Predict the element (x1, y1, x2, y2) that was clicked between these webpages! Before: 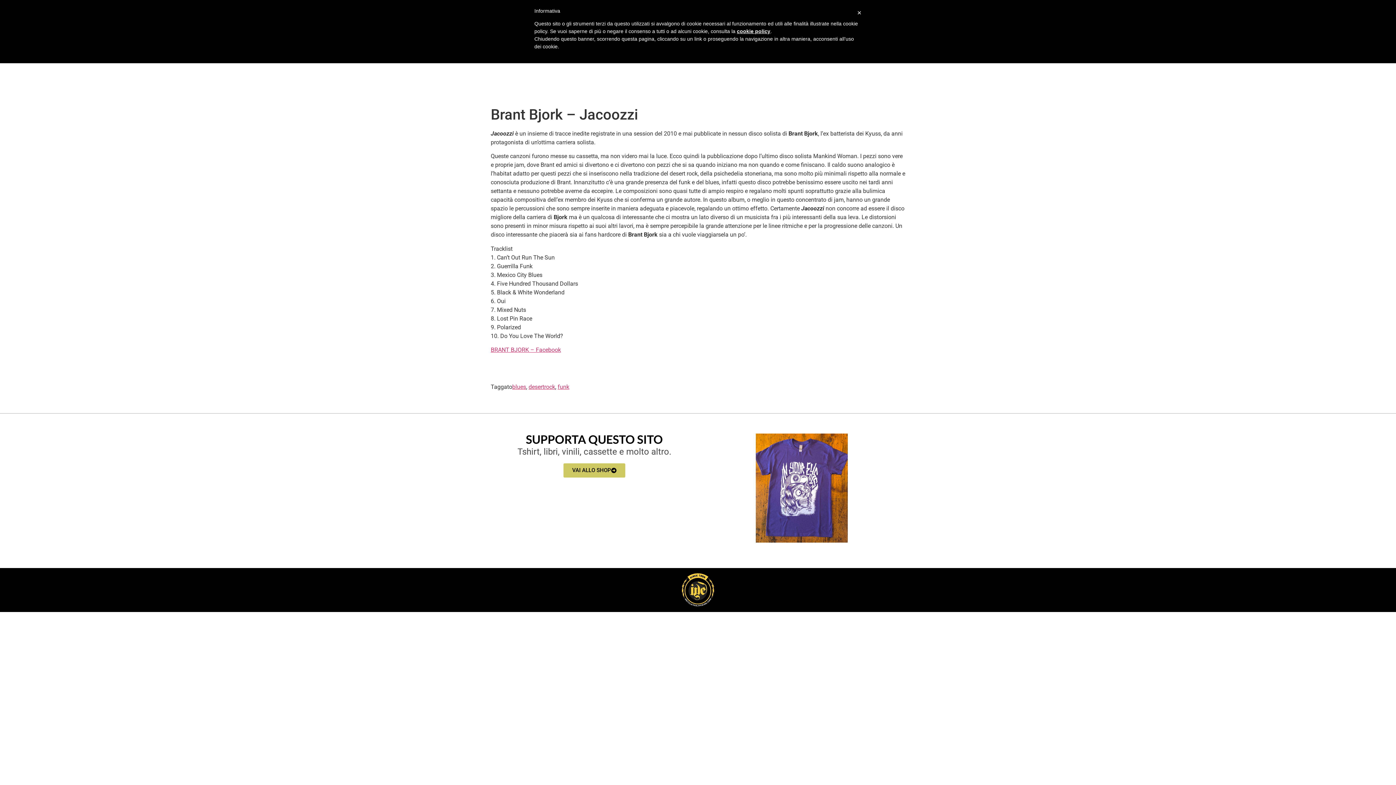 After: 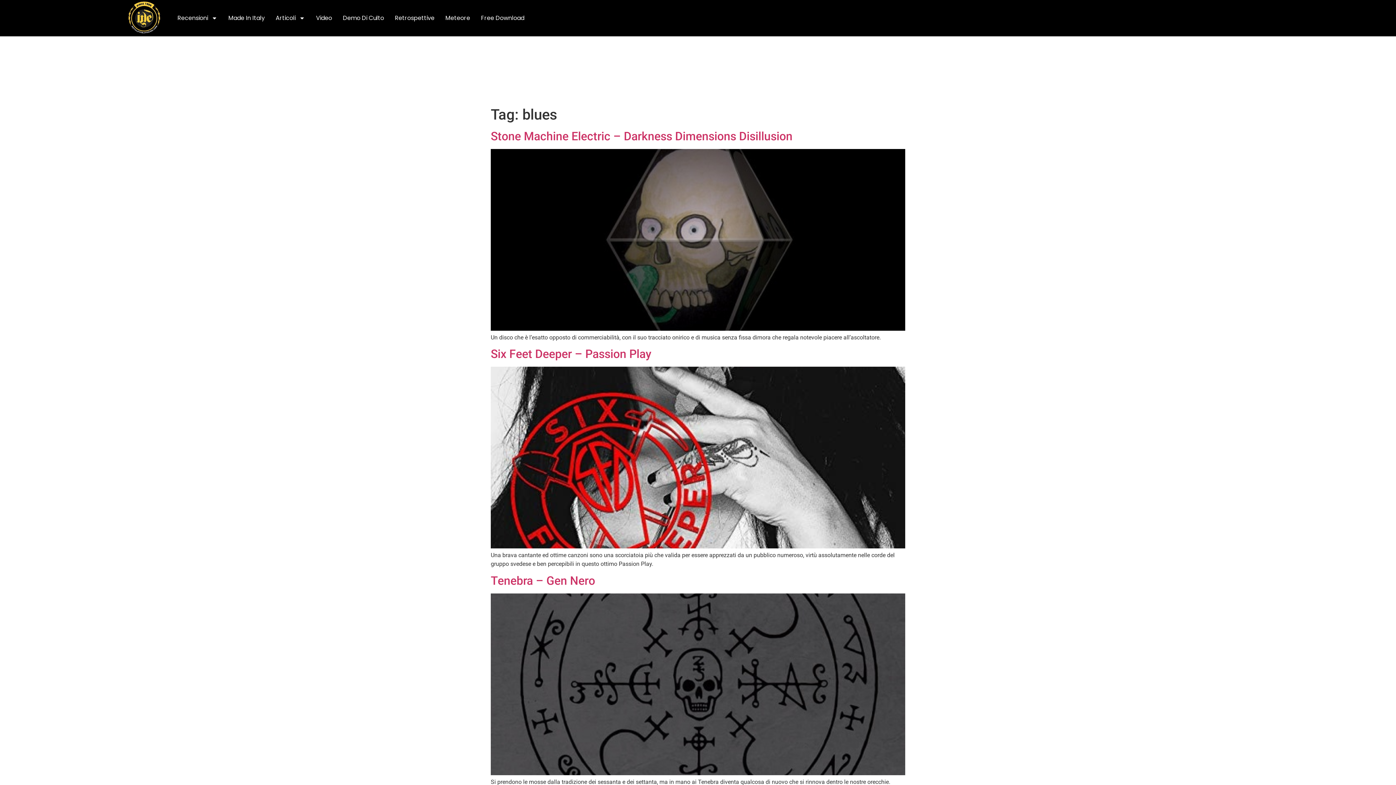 Action: bbox: (512, 383, 526, 390) label: blues